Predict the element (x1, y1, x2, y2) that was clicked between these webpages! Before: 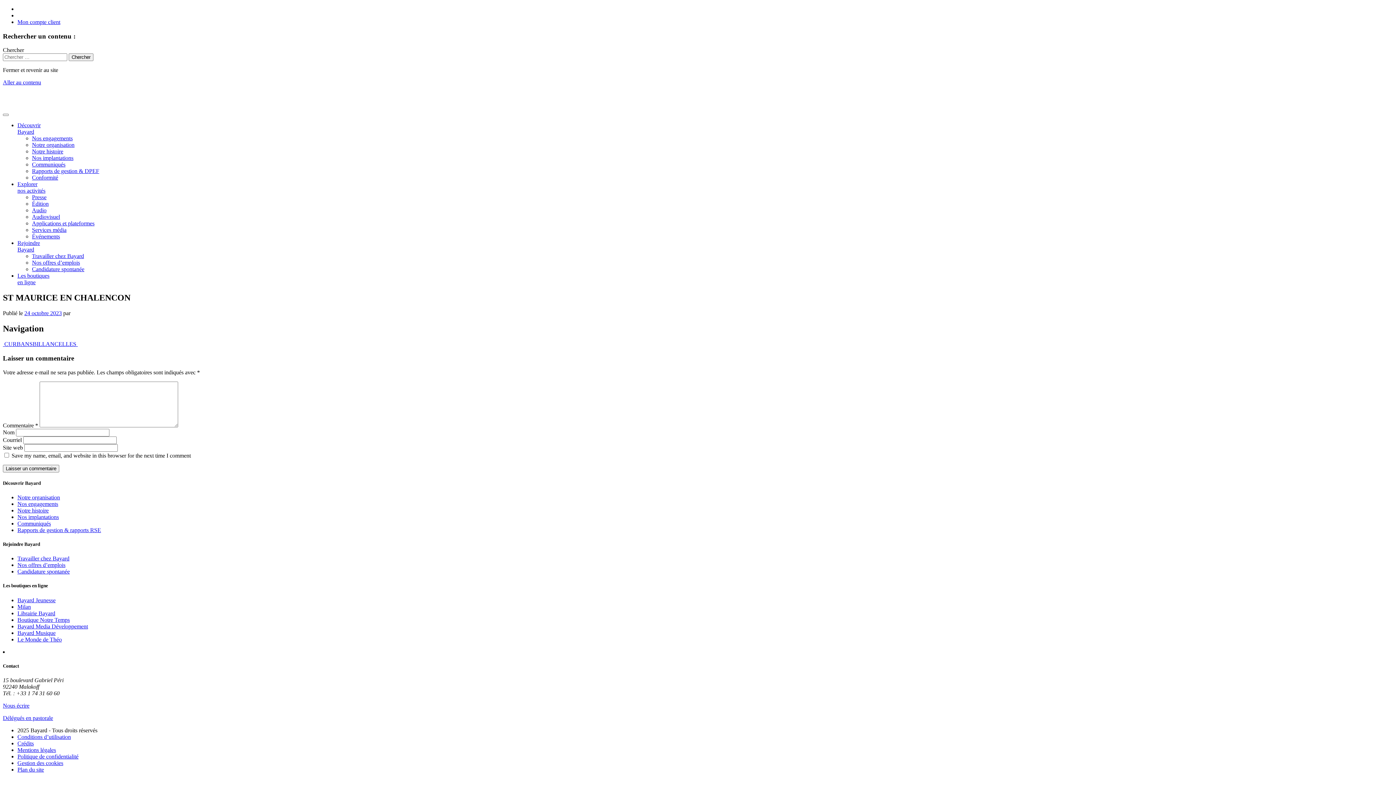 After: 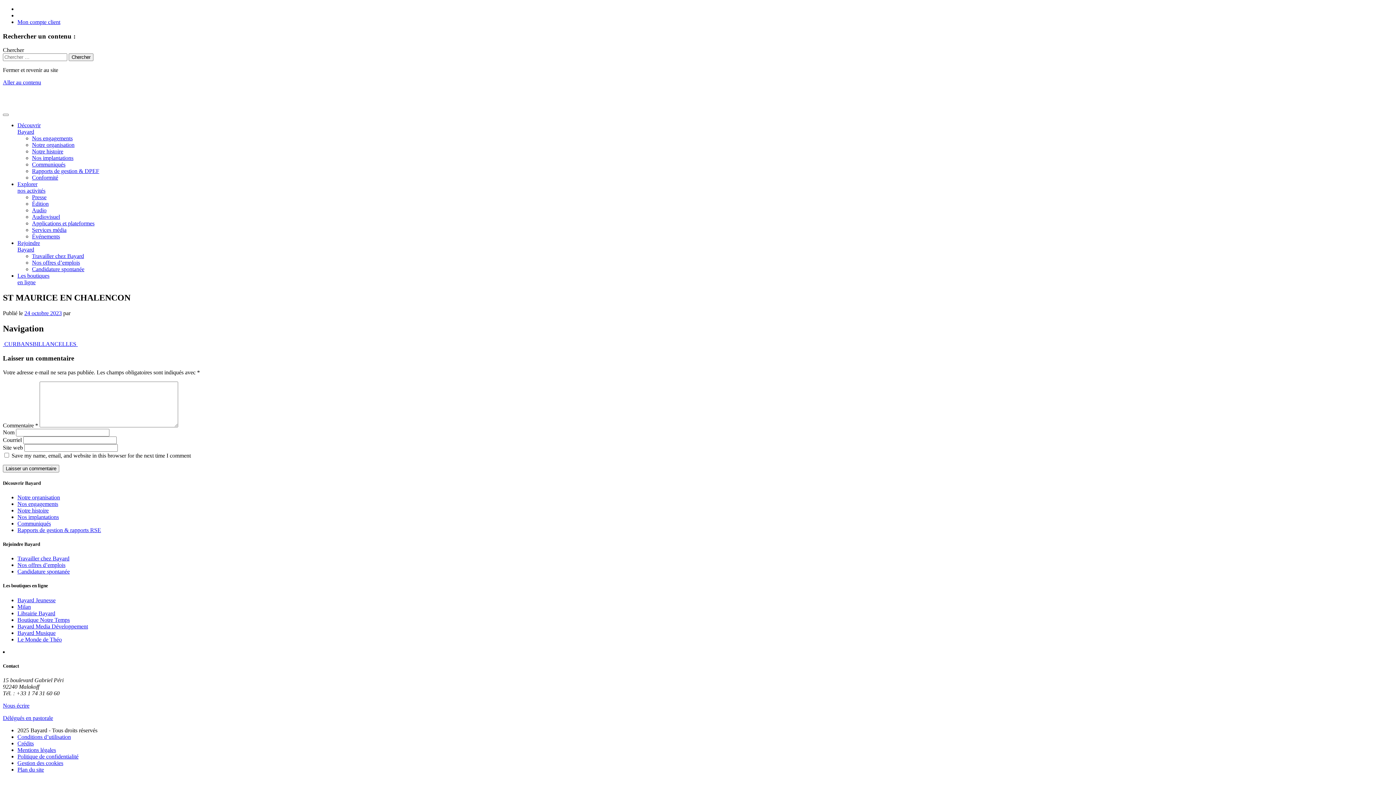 Action: label: Les boutiques
en ligne bbox: (17, 272, 49, 285)